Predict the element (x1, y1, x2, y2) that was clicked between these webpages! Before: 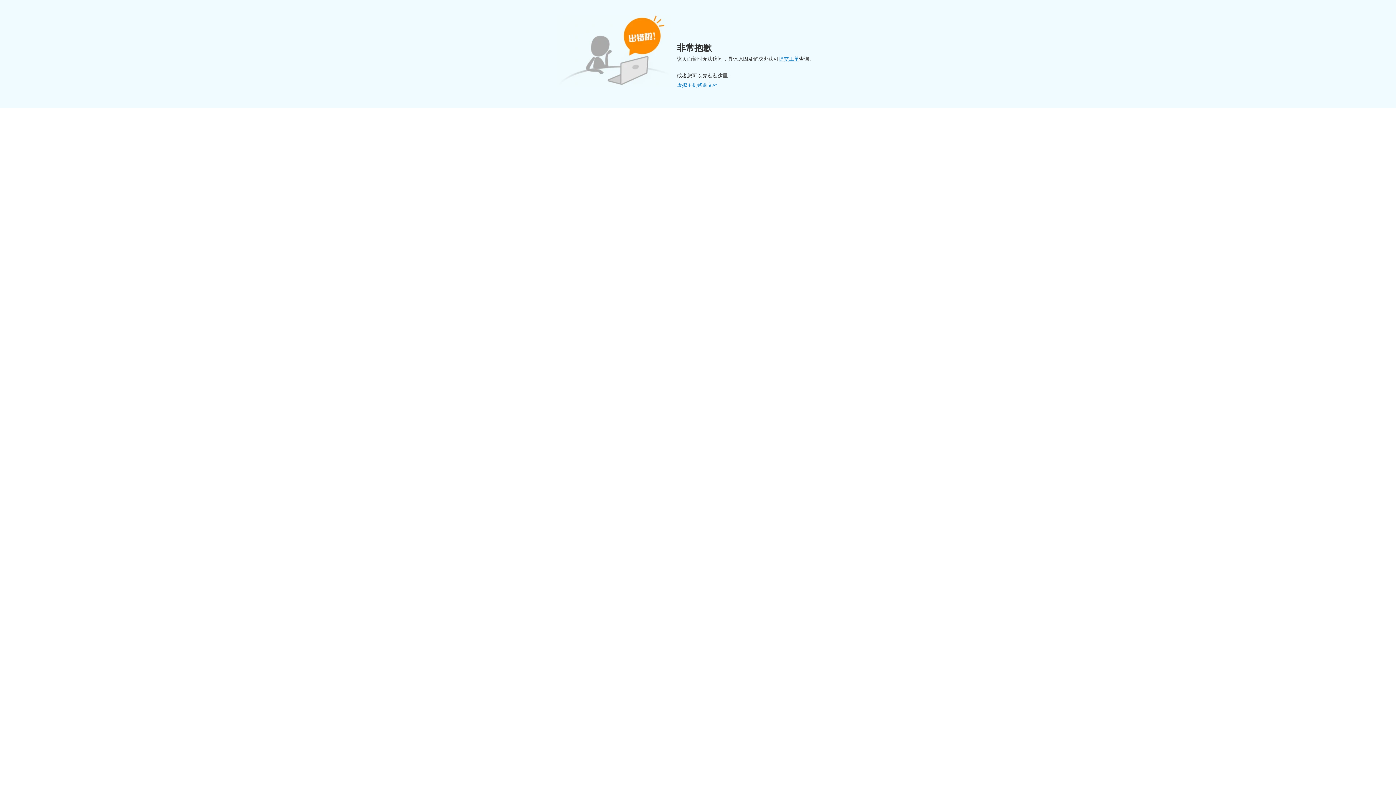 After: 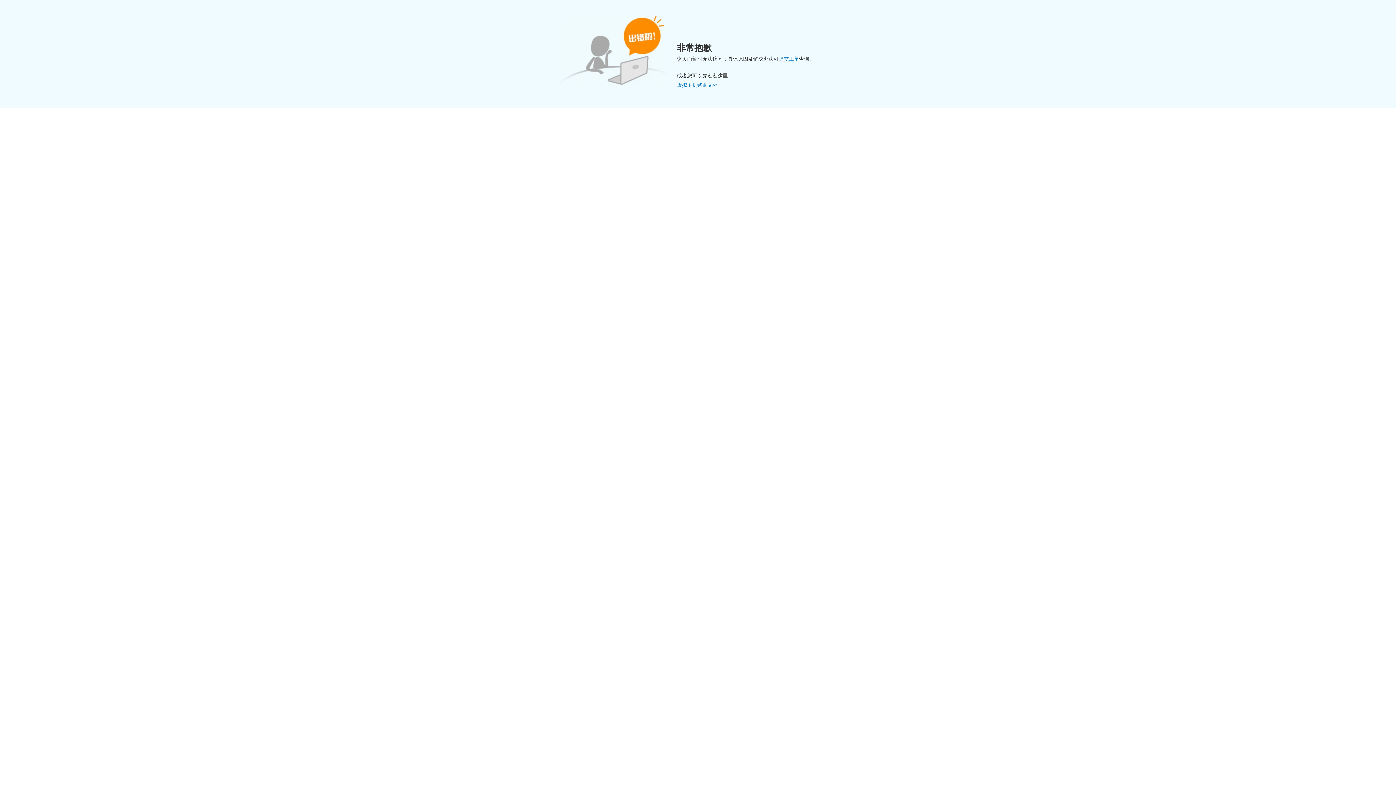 Action: label: 虚拟主机帮助文档 bbox: (677, 82, 717, 88)